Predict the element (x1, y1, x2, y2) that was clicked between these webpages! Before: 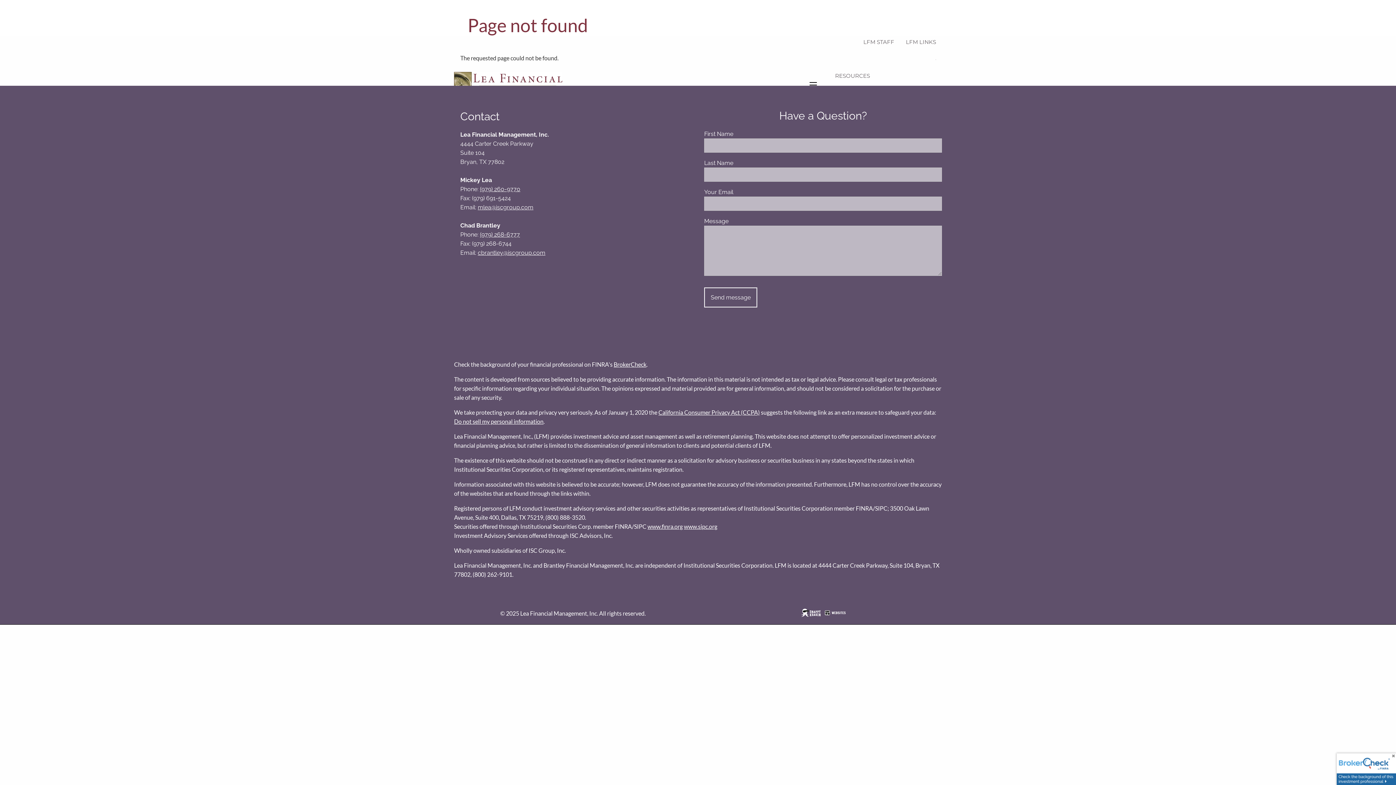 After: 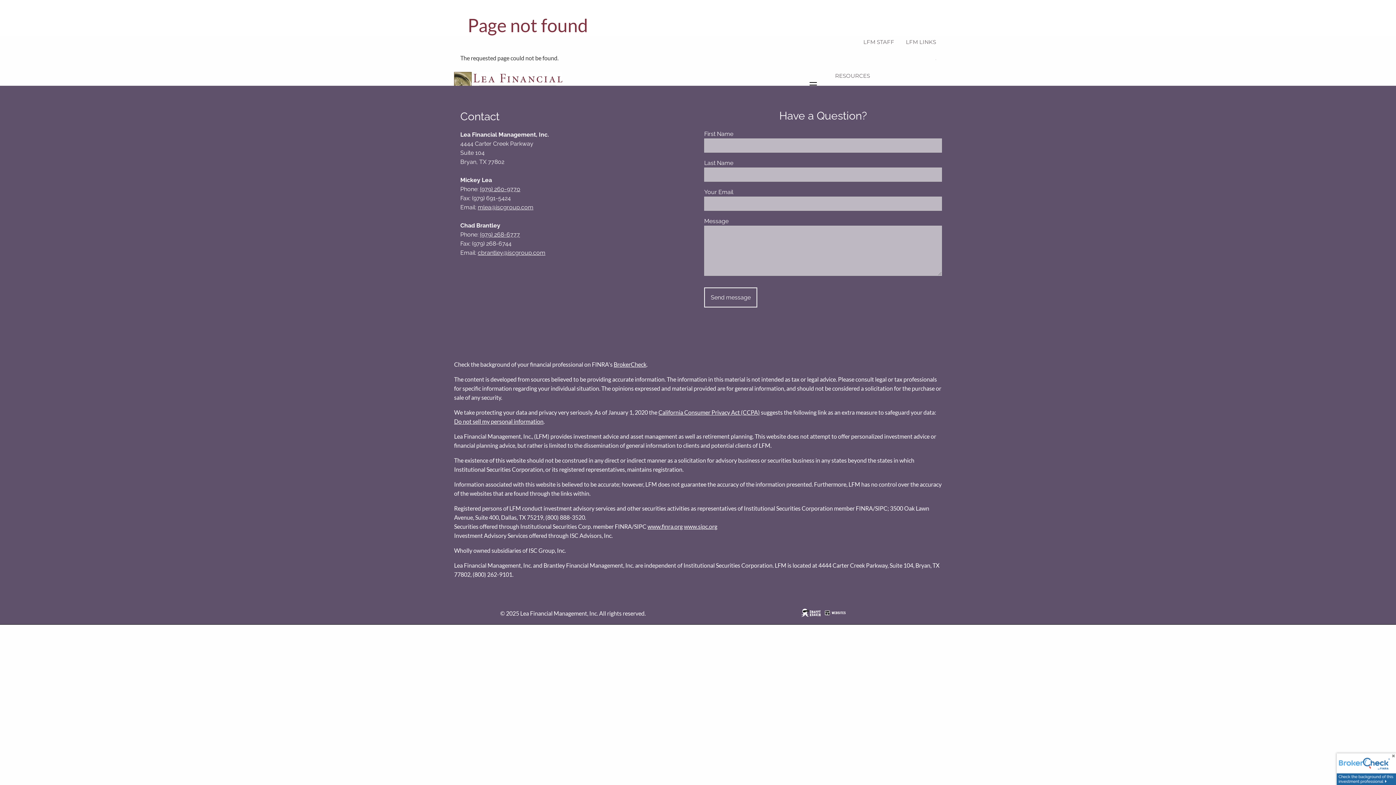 Action: bbox: (658, 409, 760, 416) label: California Consumer Privacy Act (CCPA)